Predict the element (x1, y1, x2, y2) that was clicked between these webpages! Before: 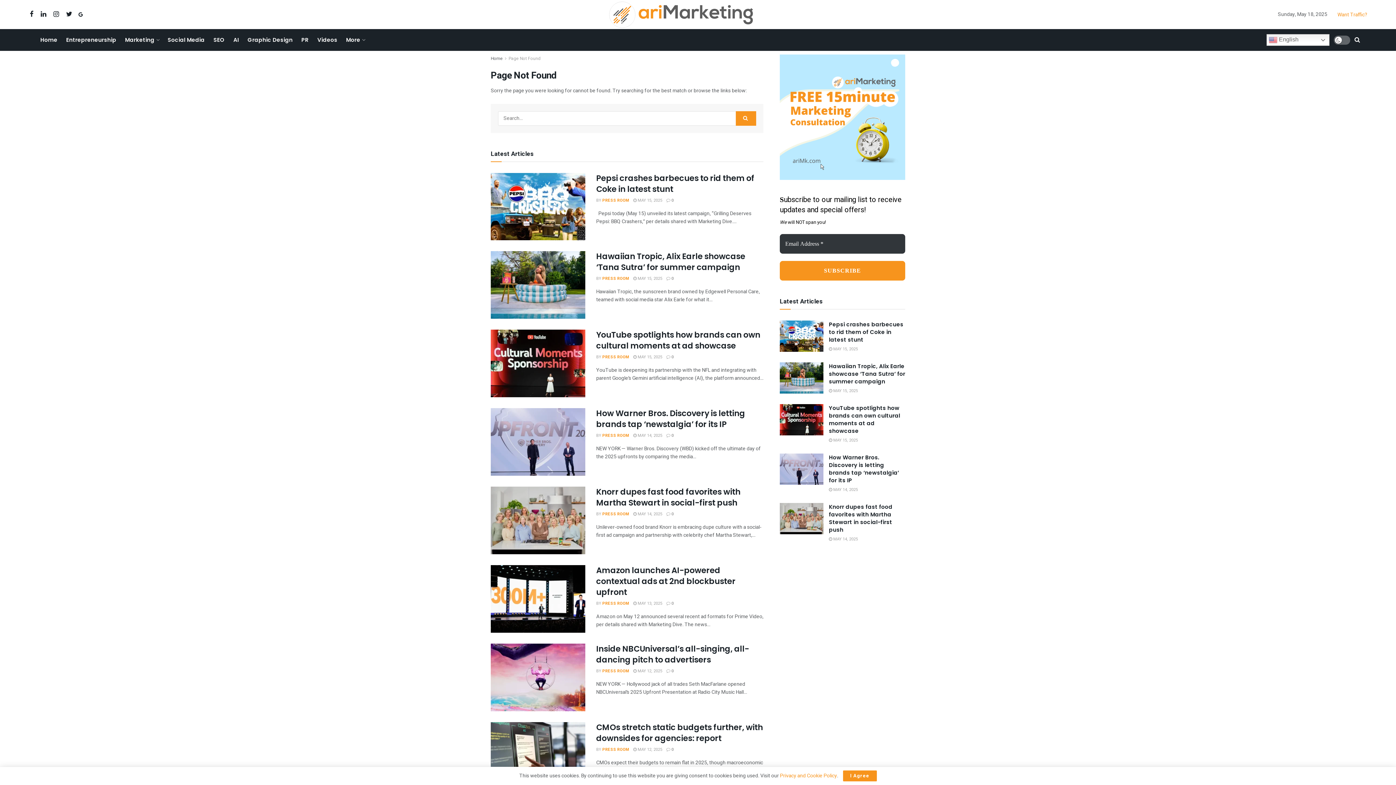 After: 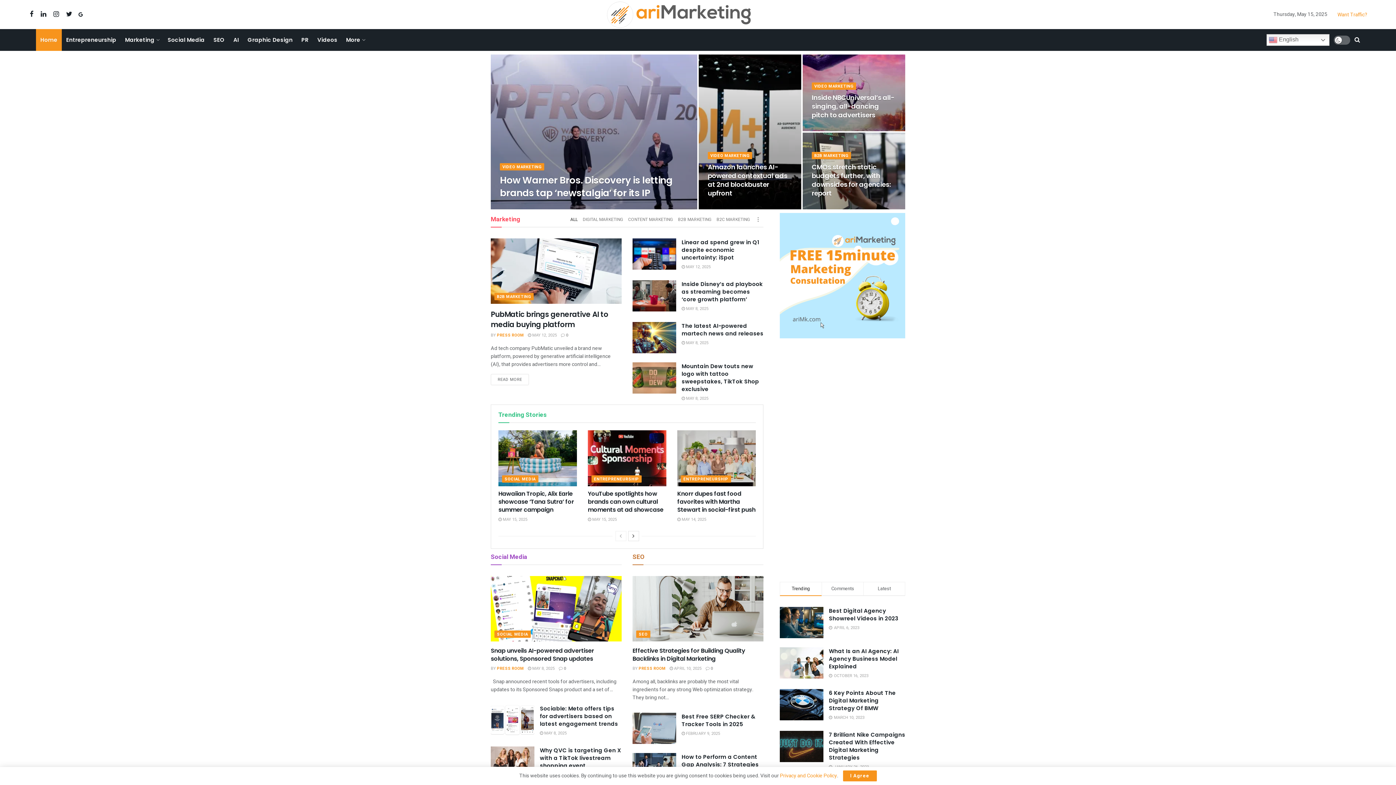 Action: bbox: (602, 511, 629, 517) label: PRESS ROOM